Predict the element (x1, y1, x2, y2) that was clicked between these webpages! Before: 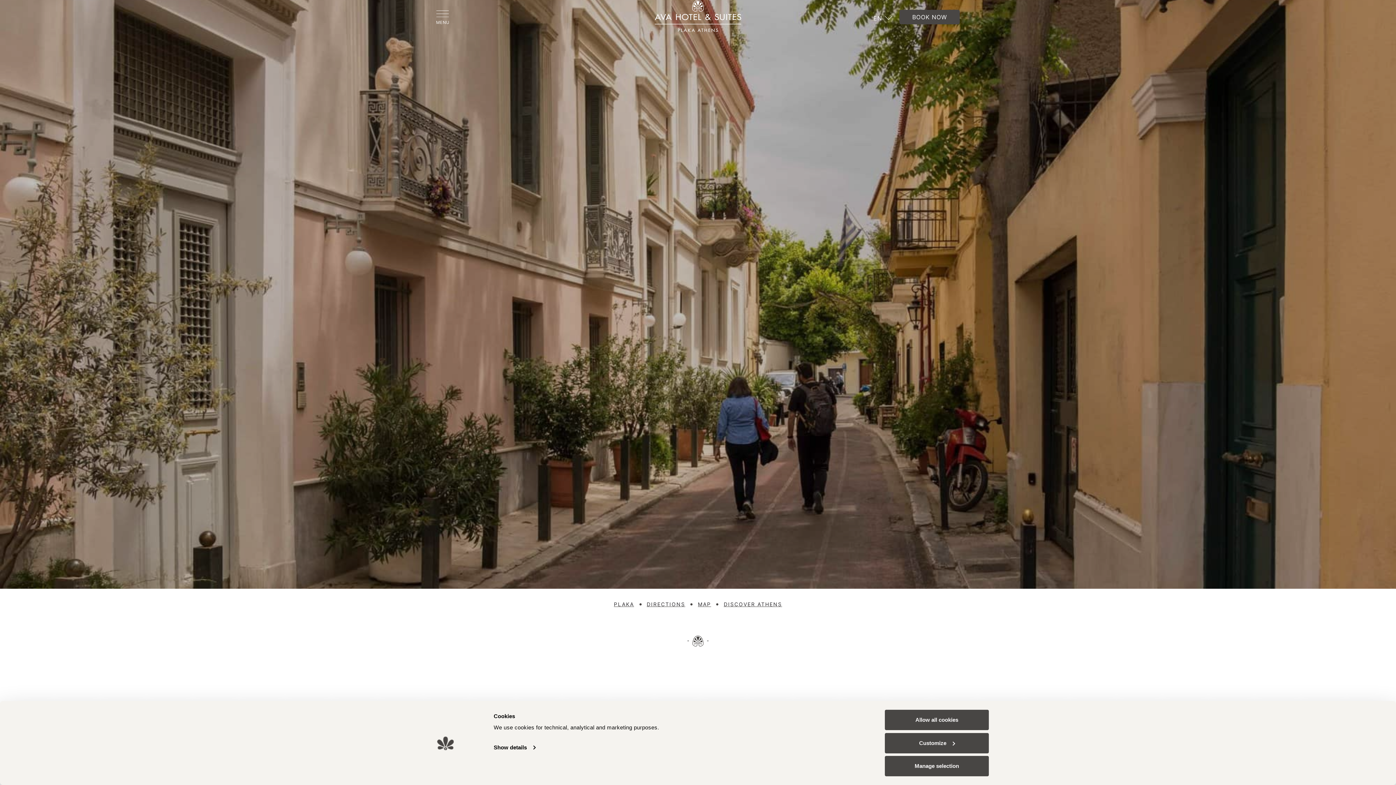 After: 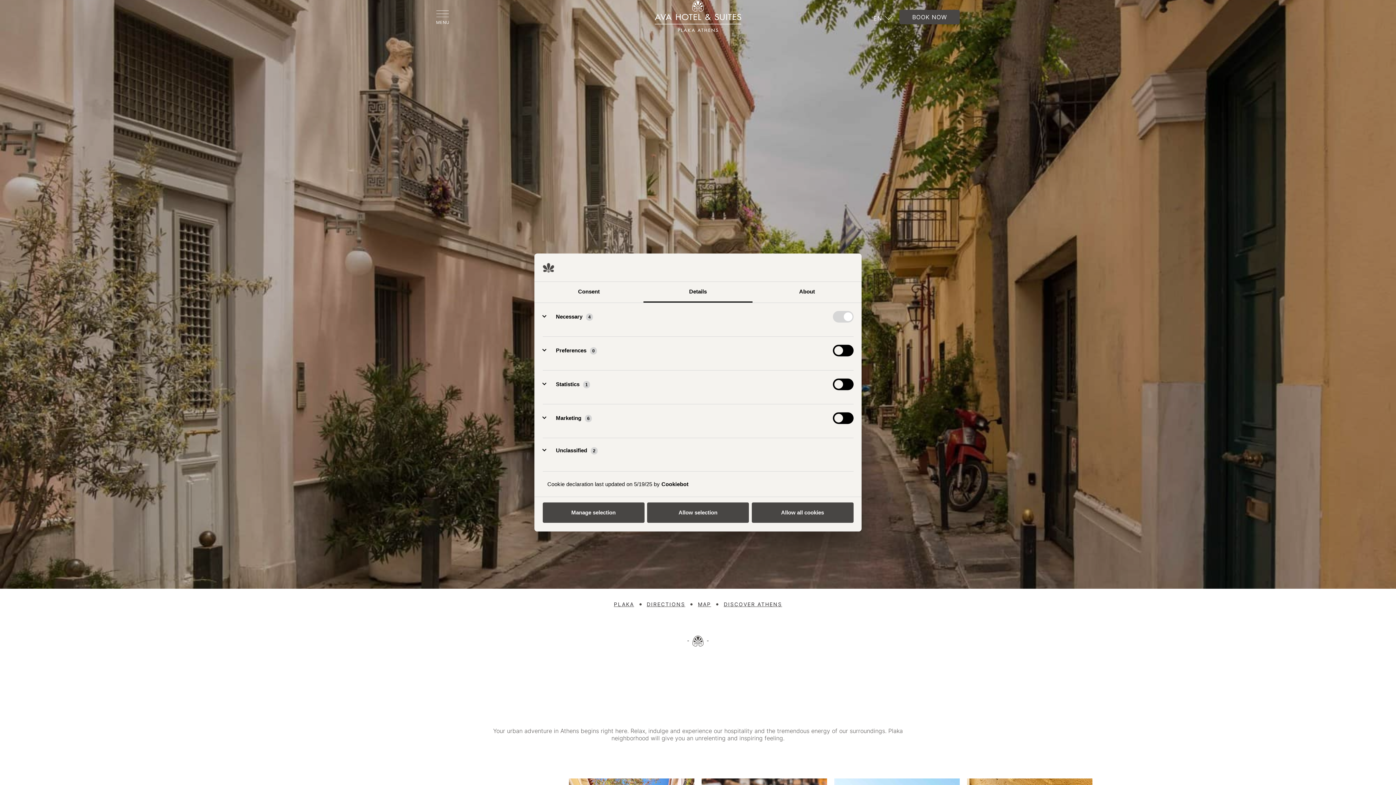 Action: bbox: (493, 742, 535, 753) label: Show details